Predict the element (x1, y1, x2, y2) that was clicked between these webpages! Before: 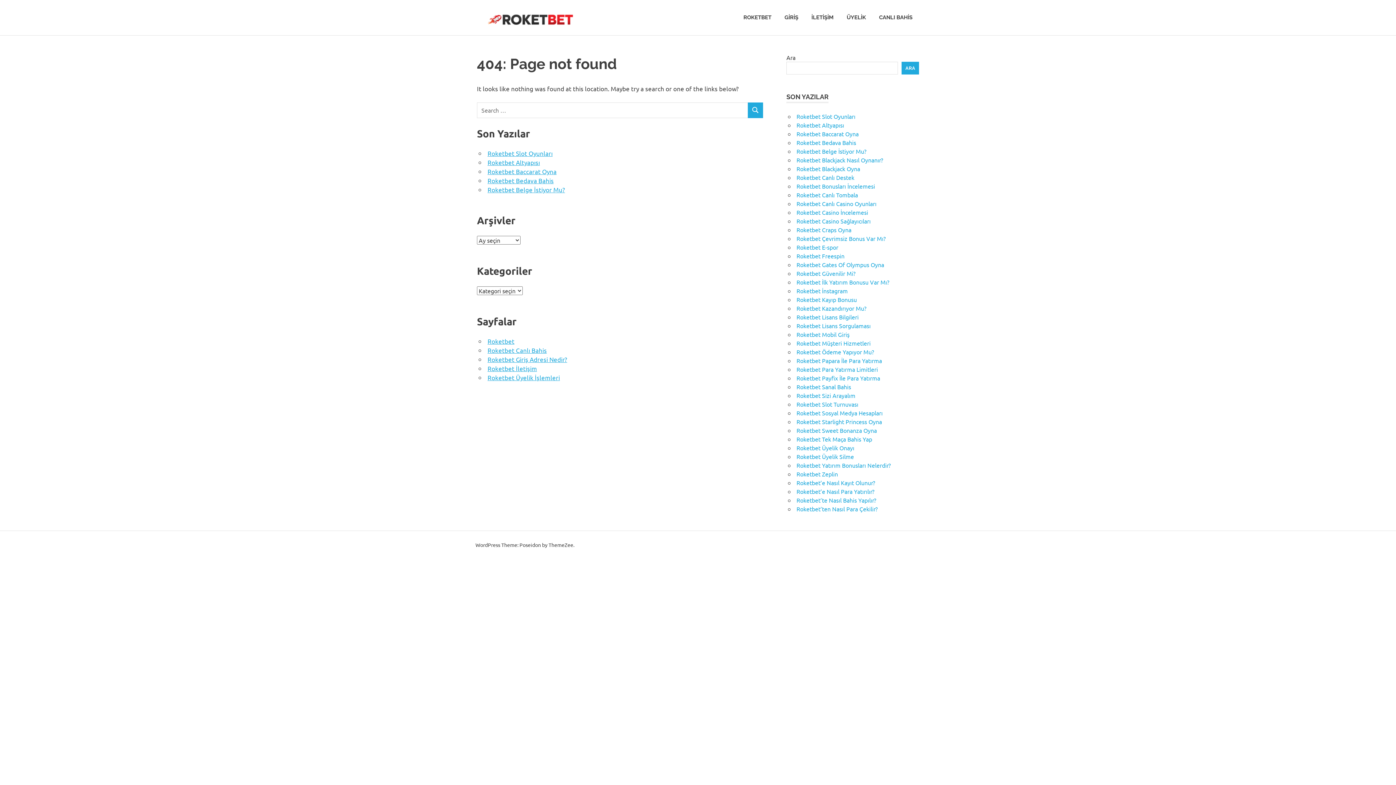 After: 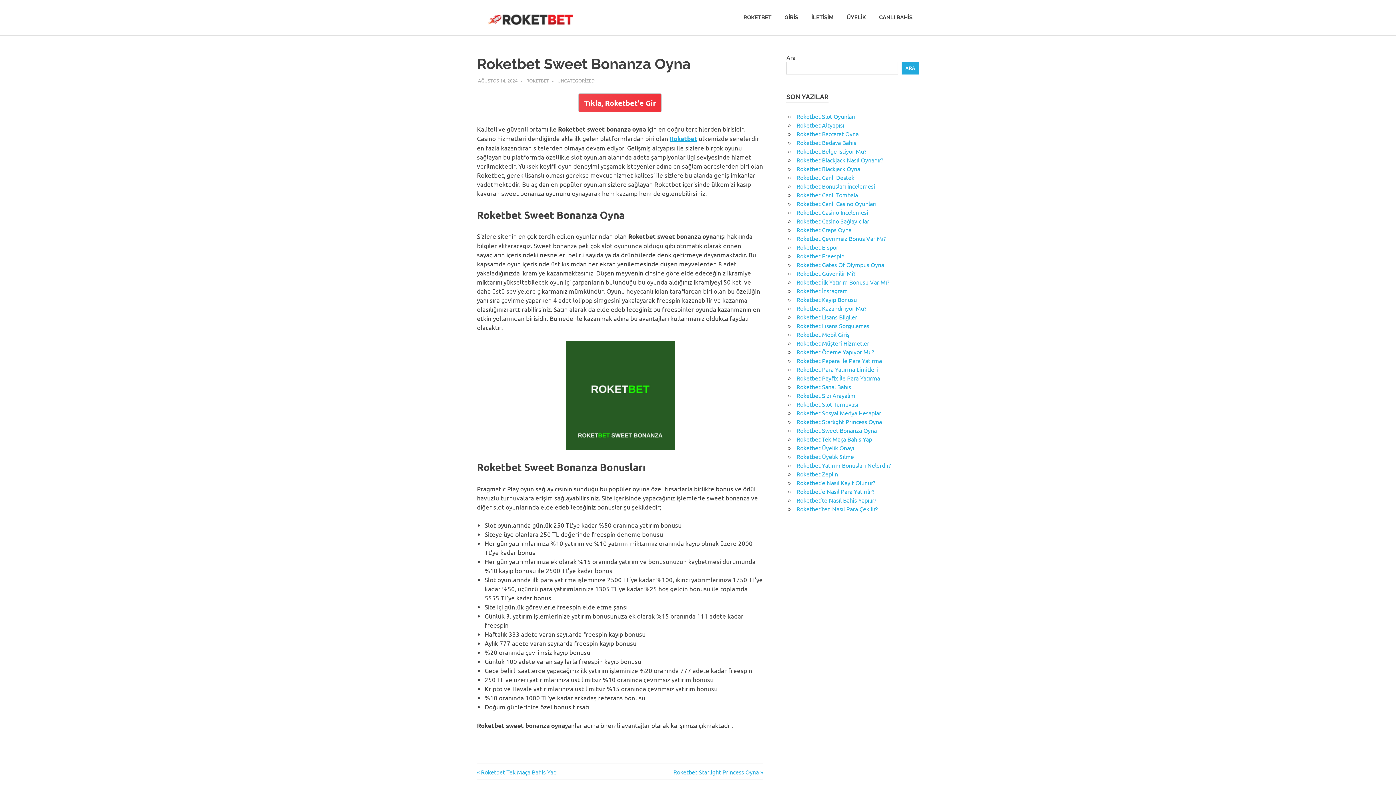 Action: bbox: (796, 427, 877, 434) label: Roketbet Sweet Bonanza Oyna